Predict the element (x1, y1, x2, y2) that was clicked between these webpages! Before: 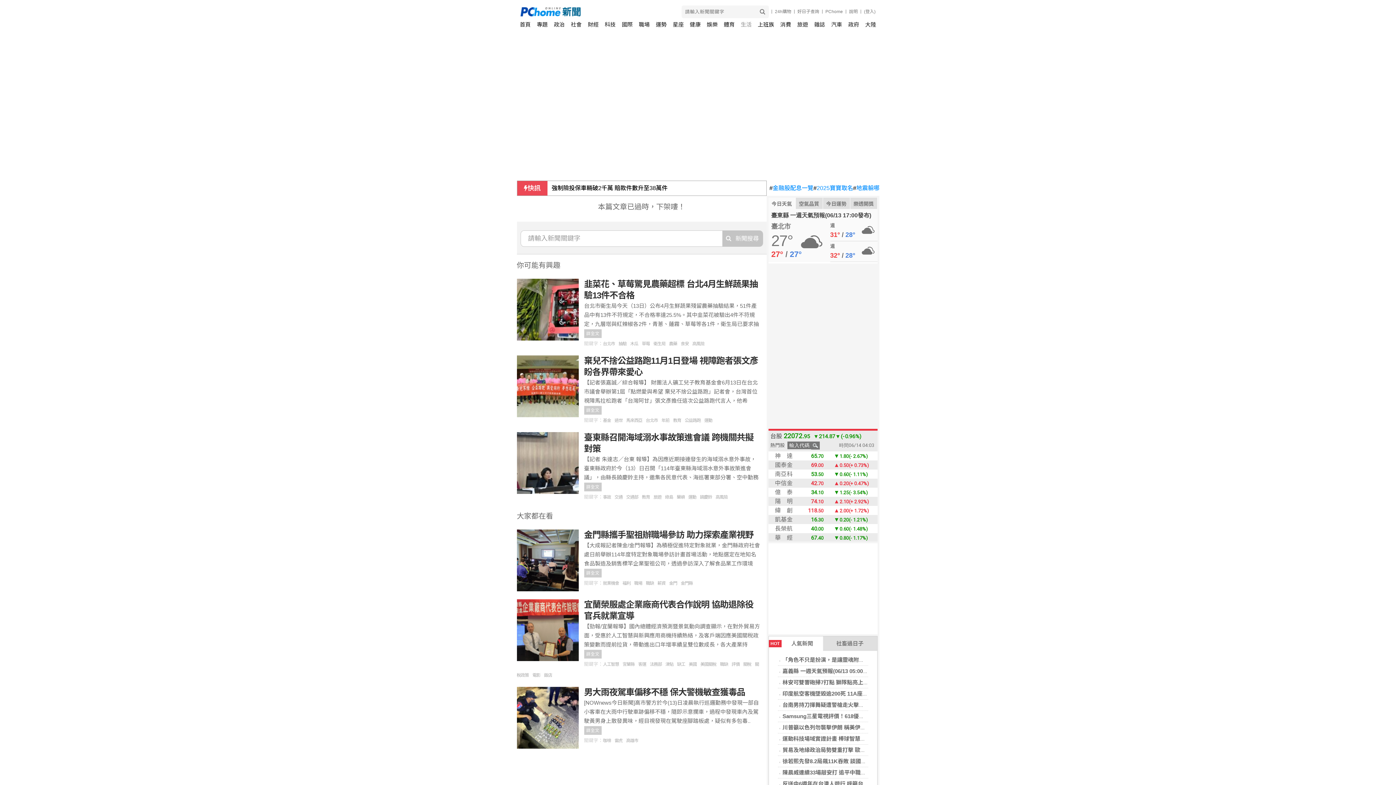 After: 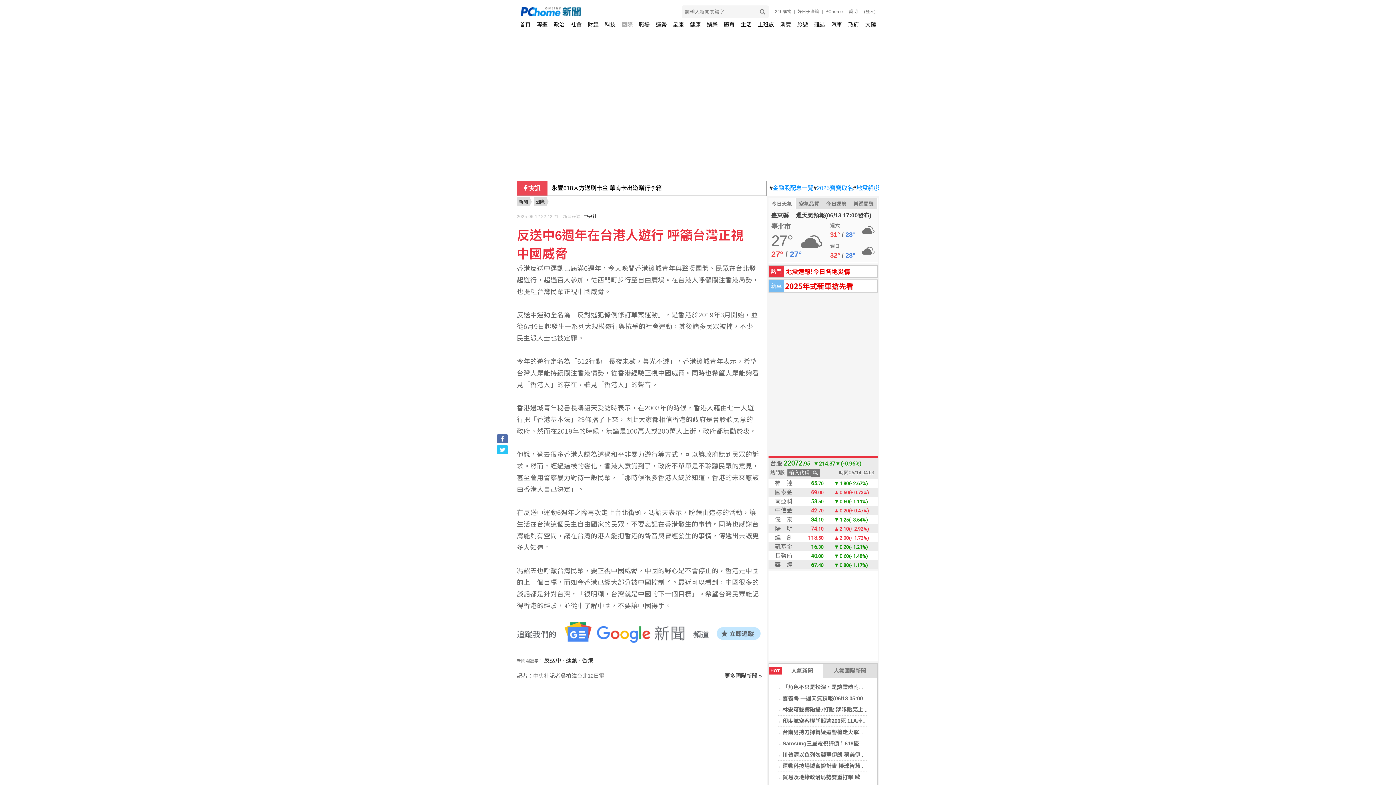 Action: bbox: (782, 781, 901, 787) label: 反送中6週年在台港人遊行 呼籲台灣正視中國威脅